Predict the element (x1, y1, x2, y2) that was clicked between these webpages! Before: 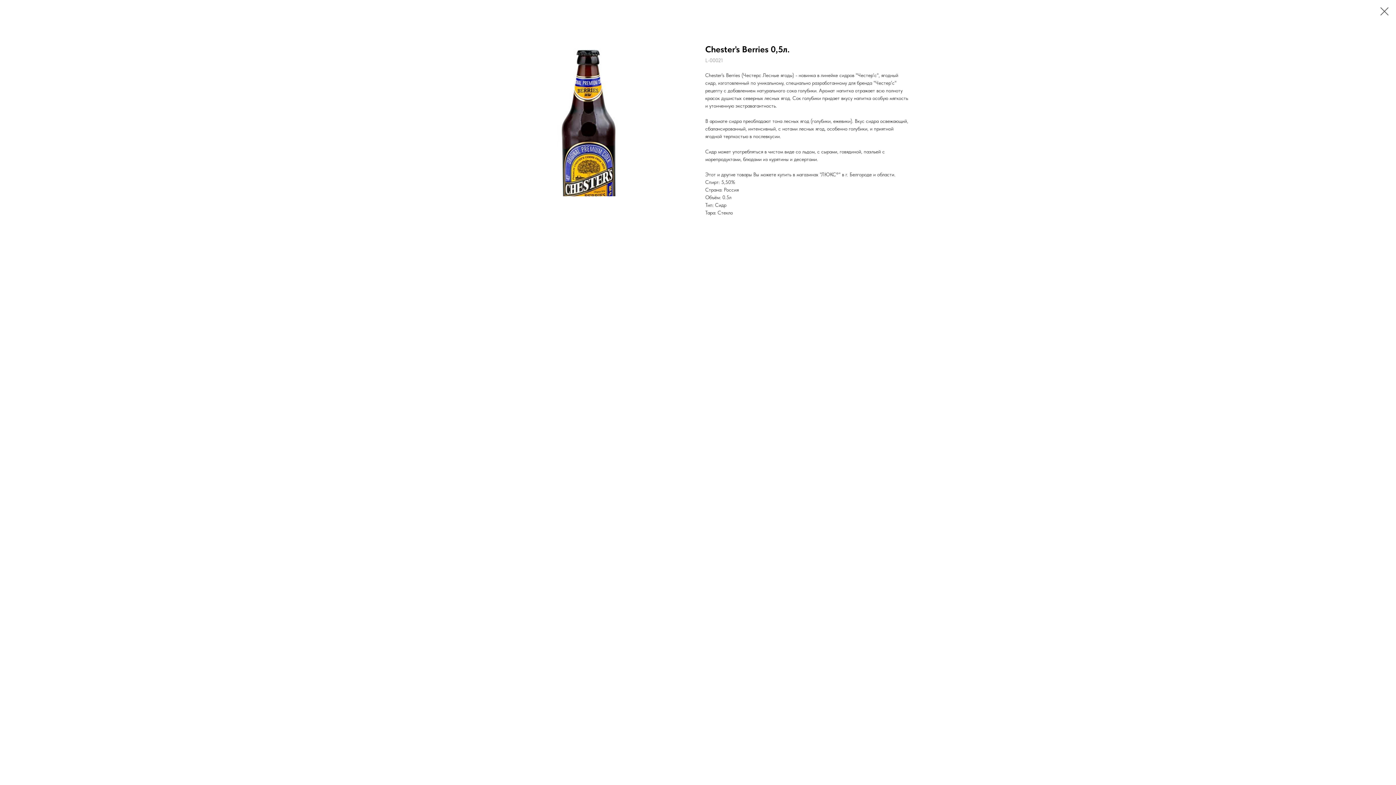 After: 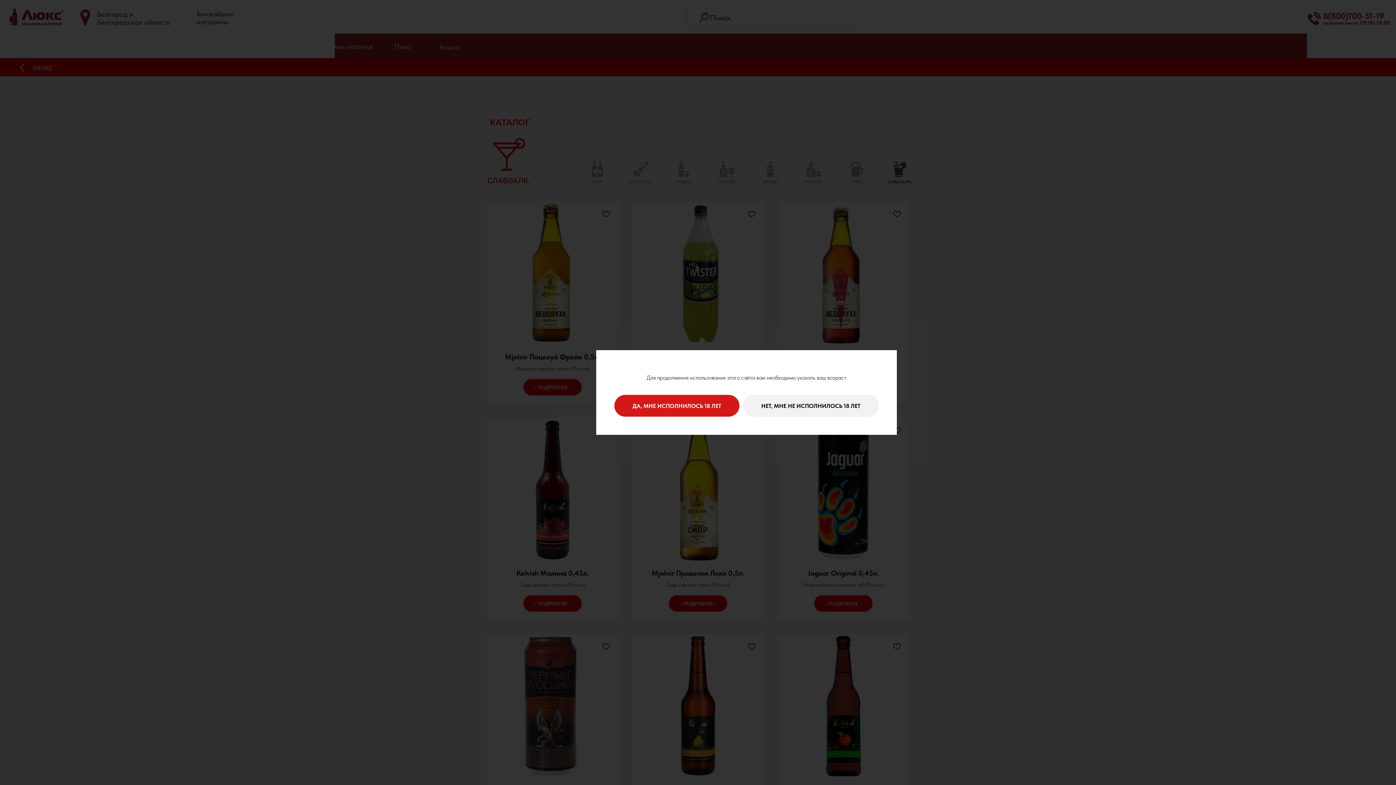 Action: bbox: (1380, 7, 1389, 15)